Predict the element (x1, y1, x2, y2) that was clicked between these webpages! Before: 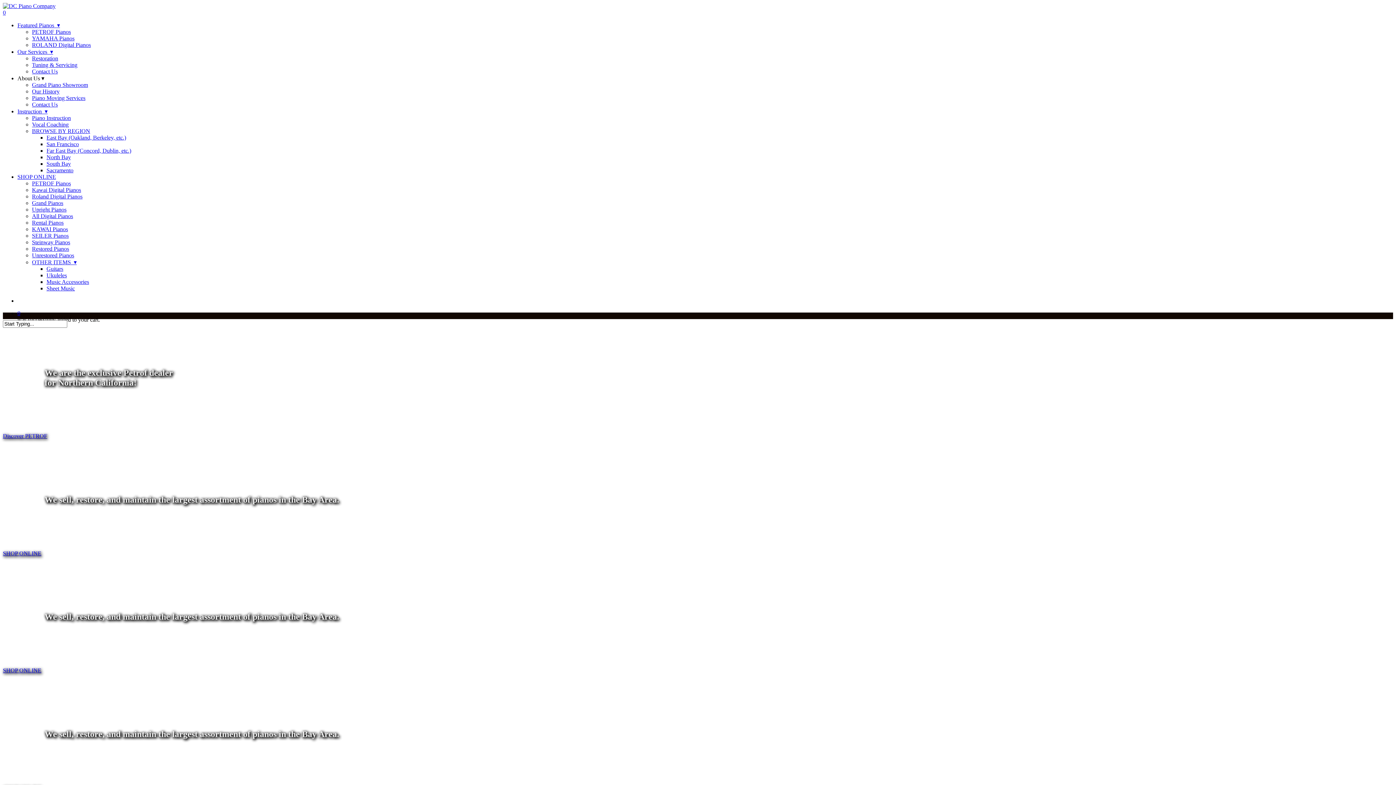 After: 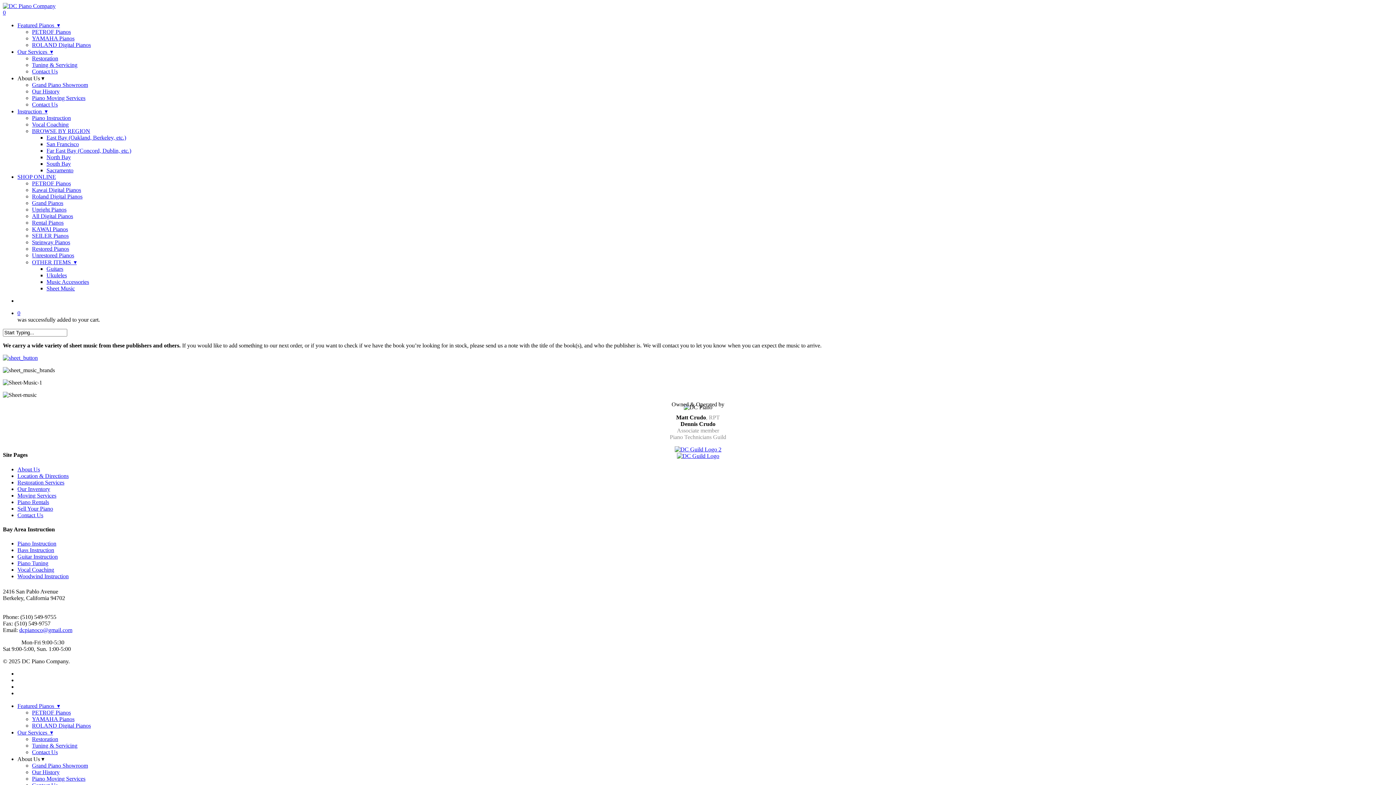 Action: label: Sheet Music bbox: (46, 285, 74, 291)